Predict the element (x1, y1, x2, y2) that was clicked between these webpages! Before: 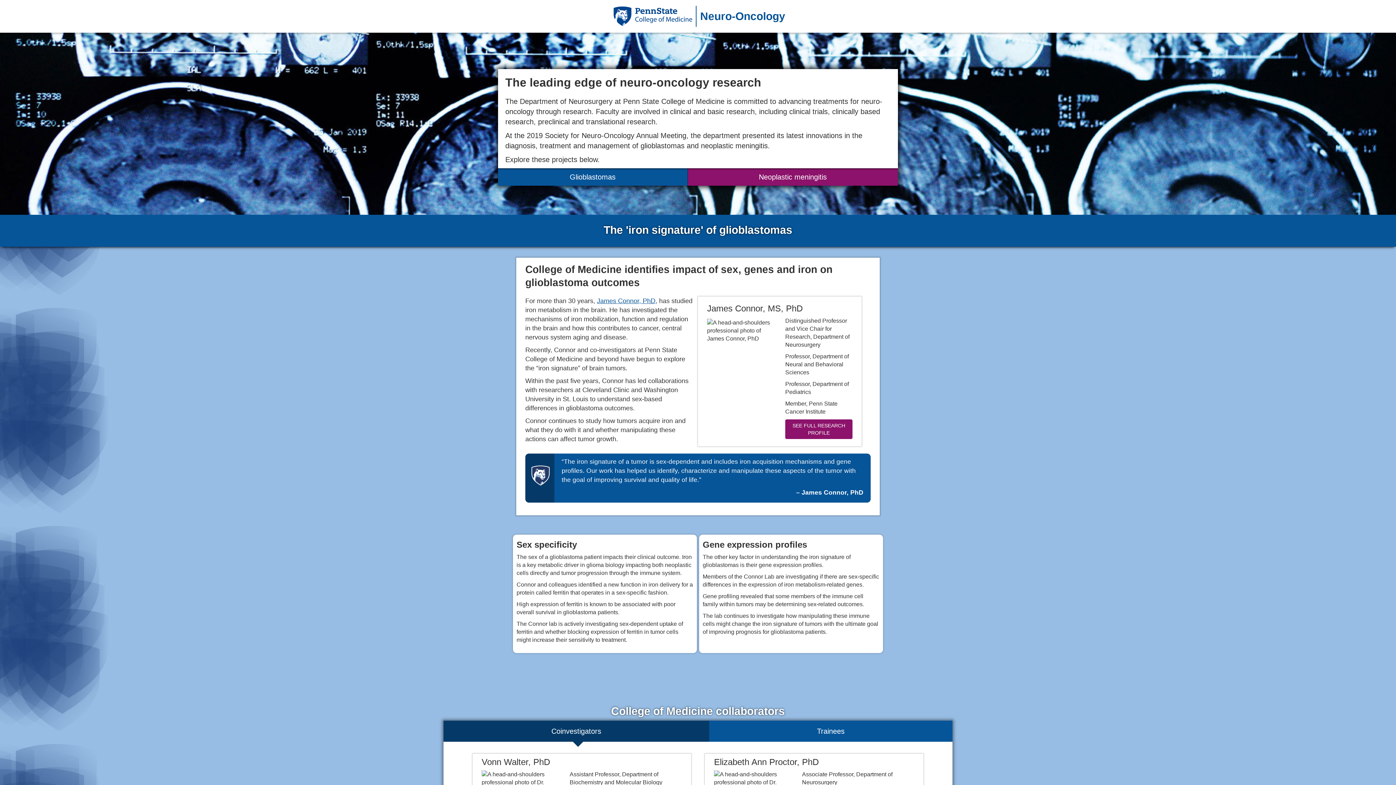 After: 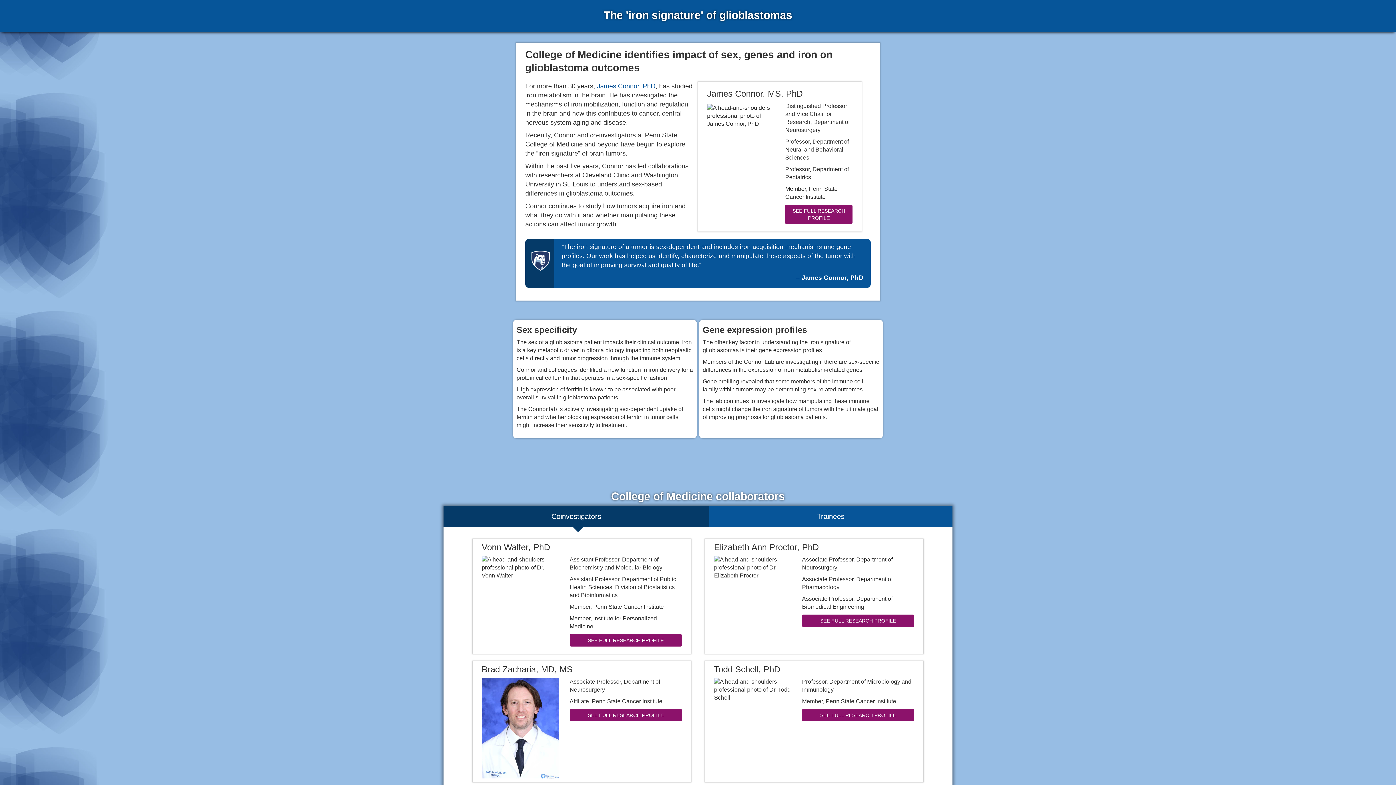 Action: label: Glioblastomas bbox: (498, 168, 687, 185)